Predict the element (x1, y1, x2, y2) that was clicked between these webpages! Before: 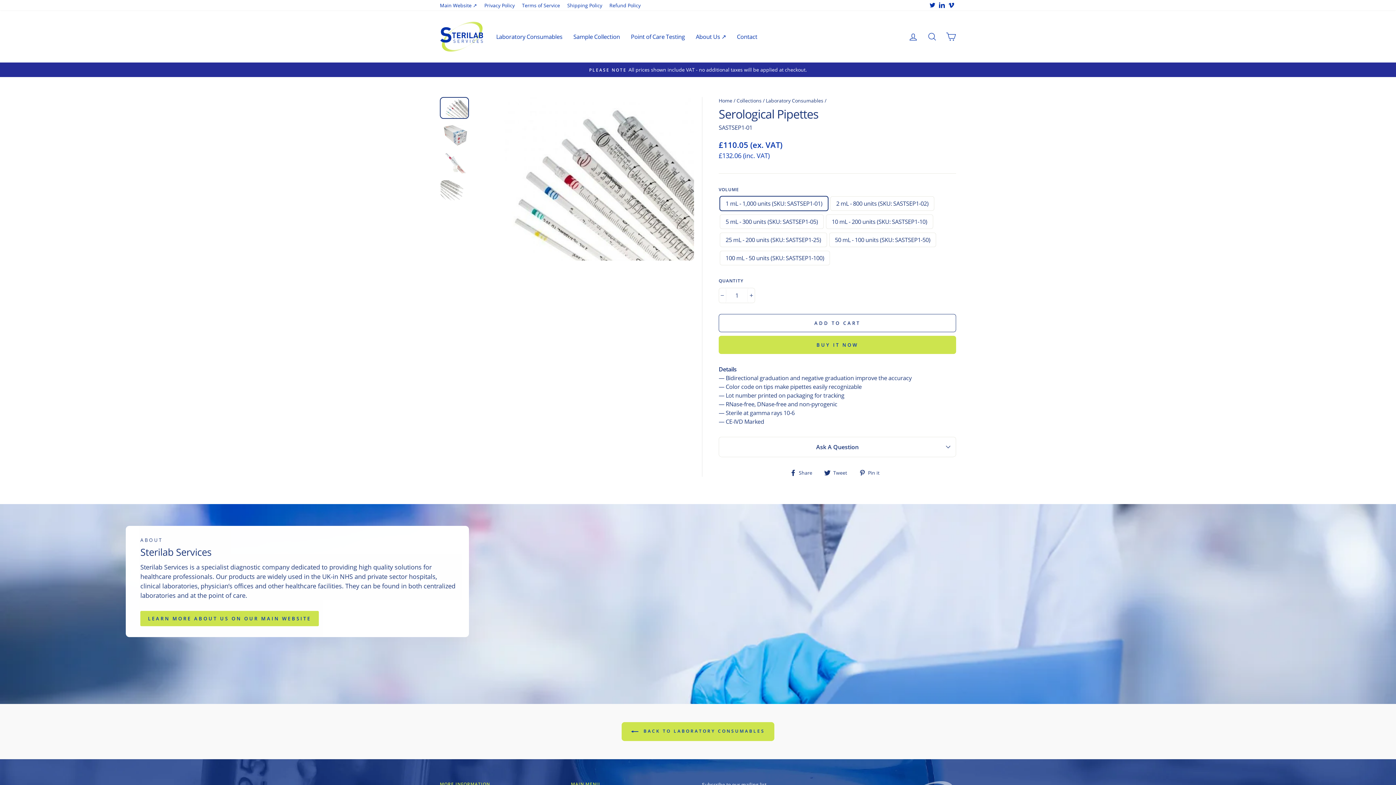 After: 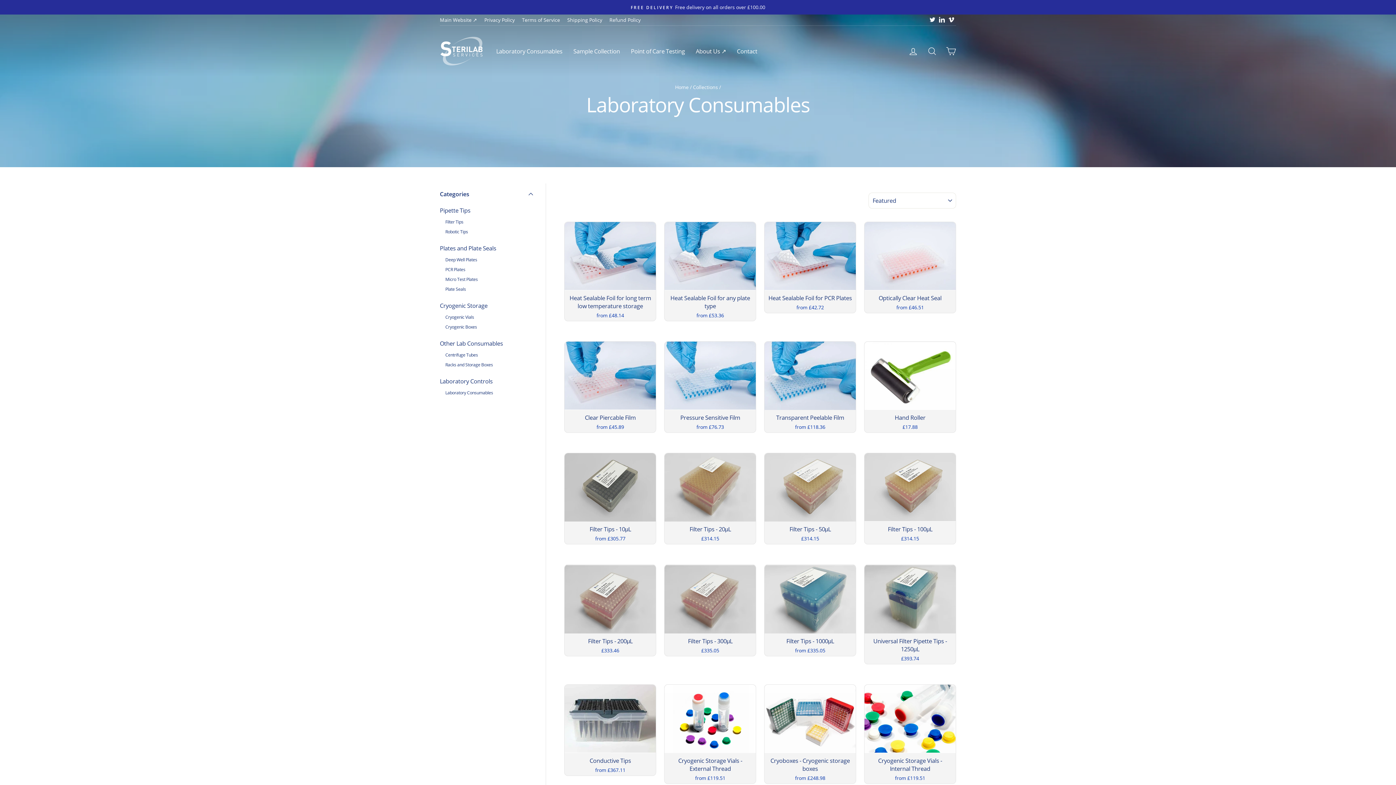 Action: label:  BACK TO LABORATORY CONSUMABLES bbox: (621, 722, 774, 741)